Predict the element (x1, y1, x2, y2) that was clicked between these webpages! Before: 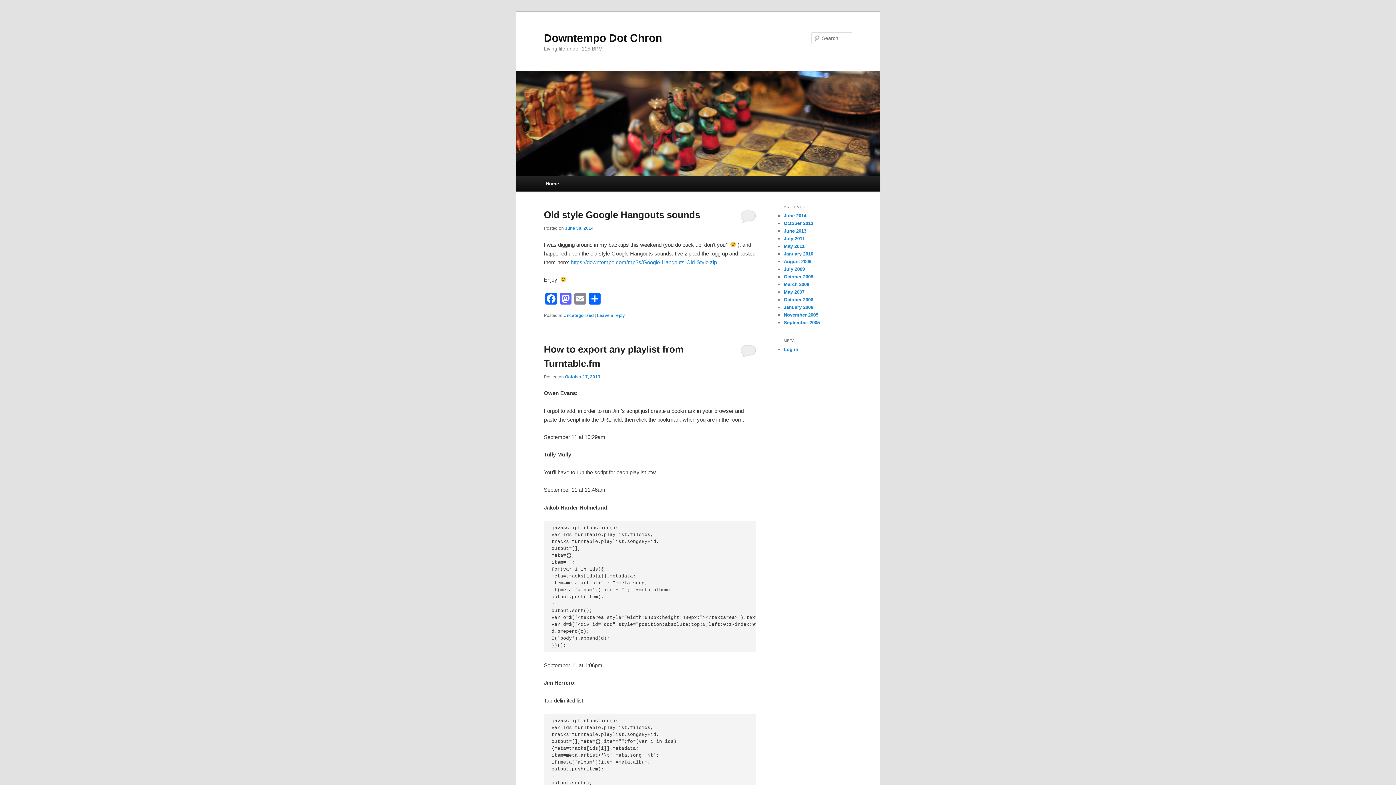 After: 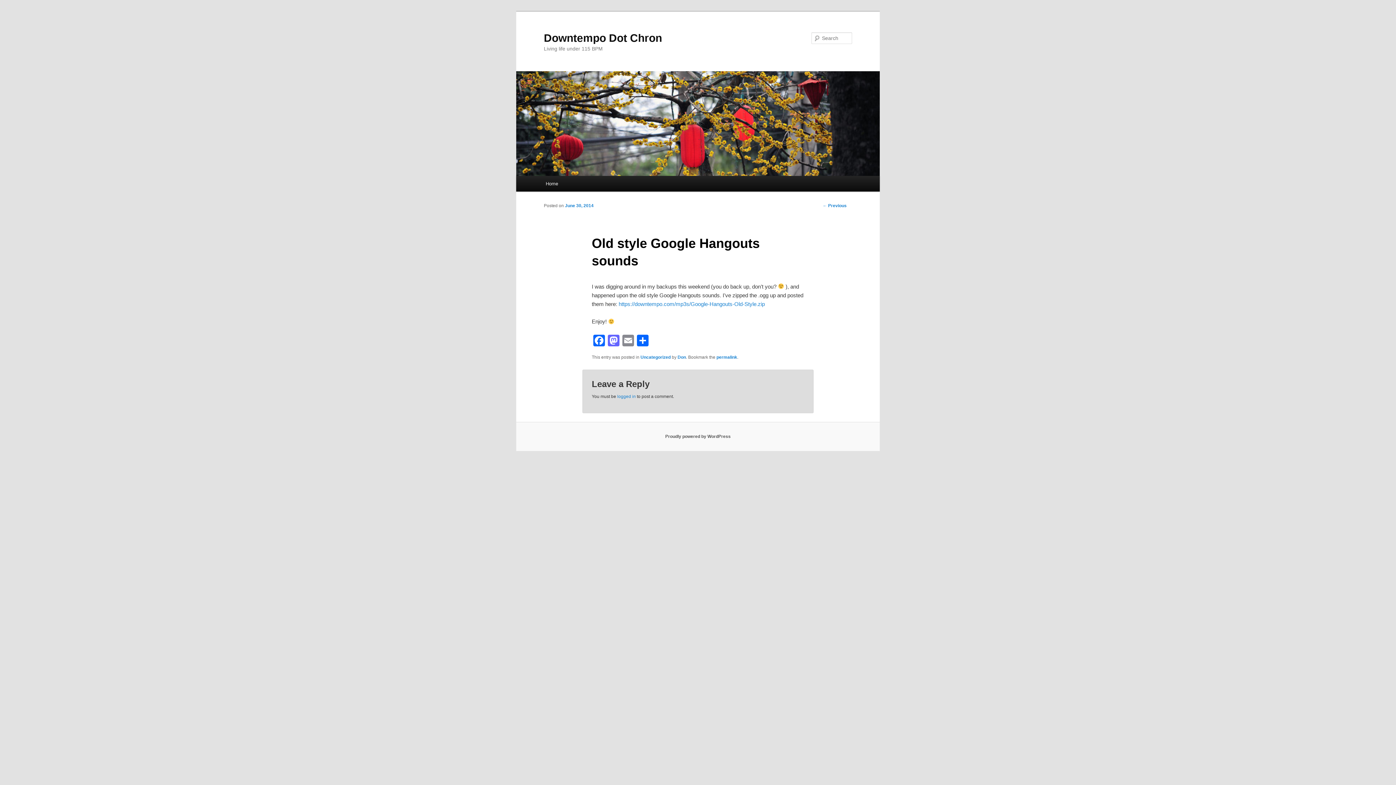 Action: bbox: (597, 313, 625, 318) label: Leave a reply